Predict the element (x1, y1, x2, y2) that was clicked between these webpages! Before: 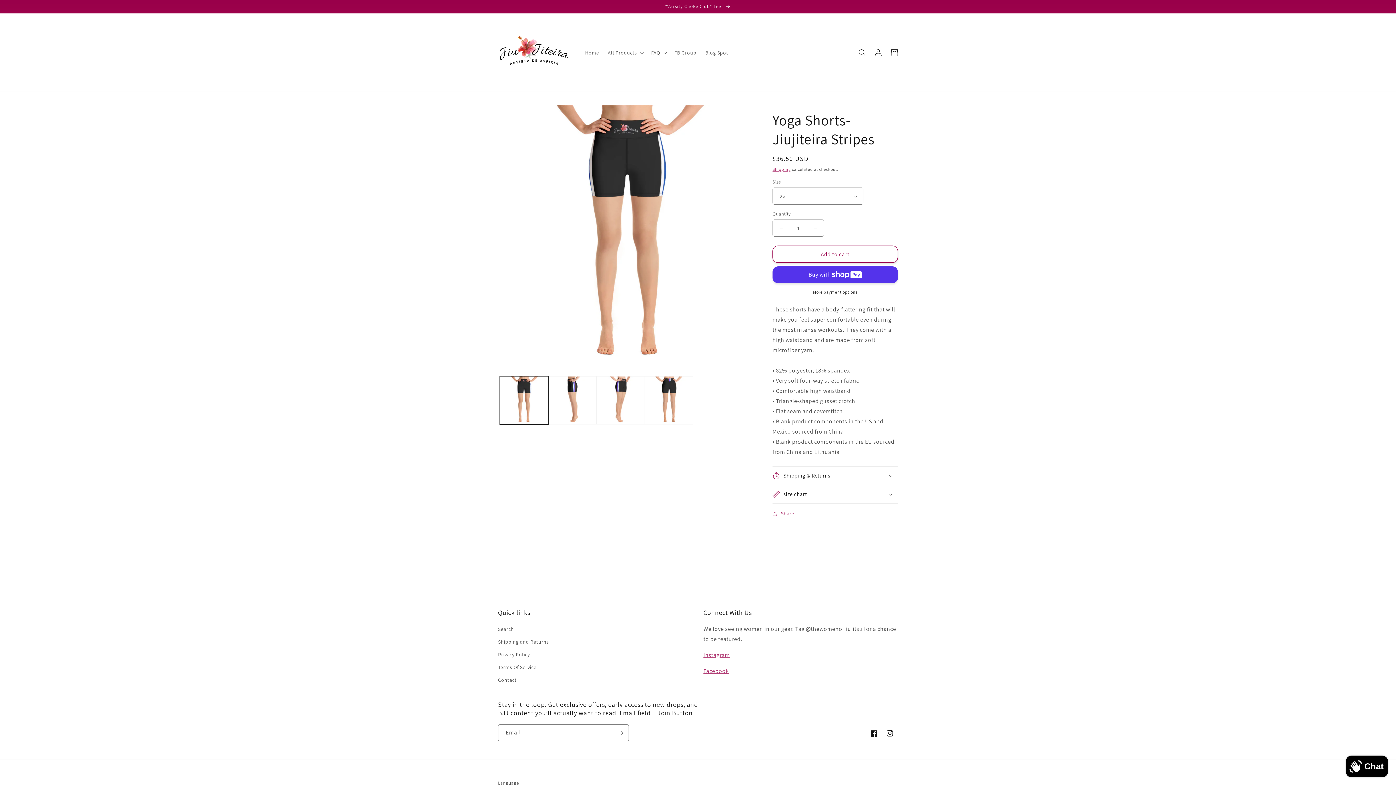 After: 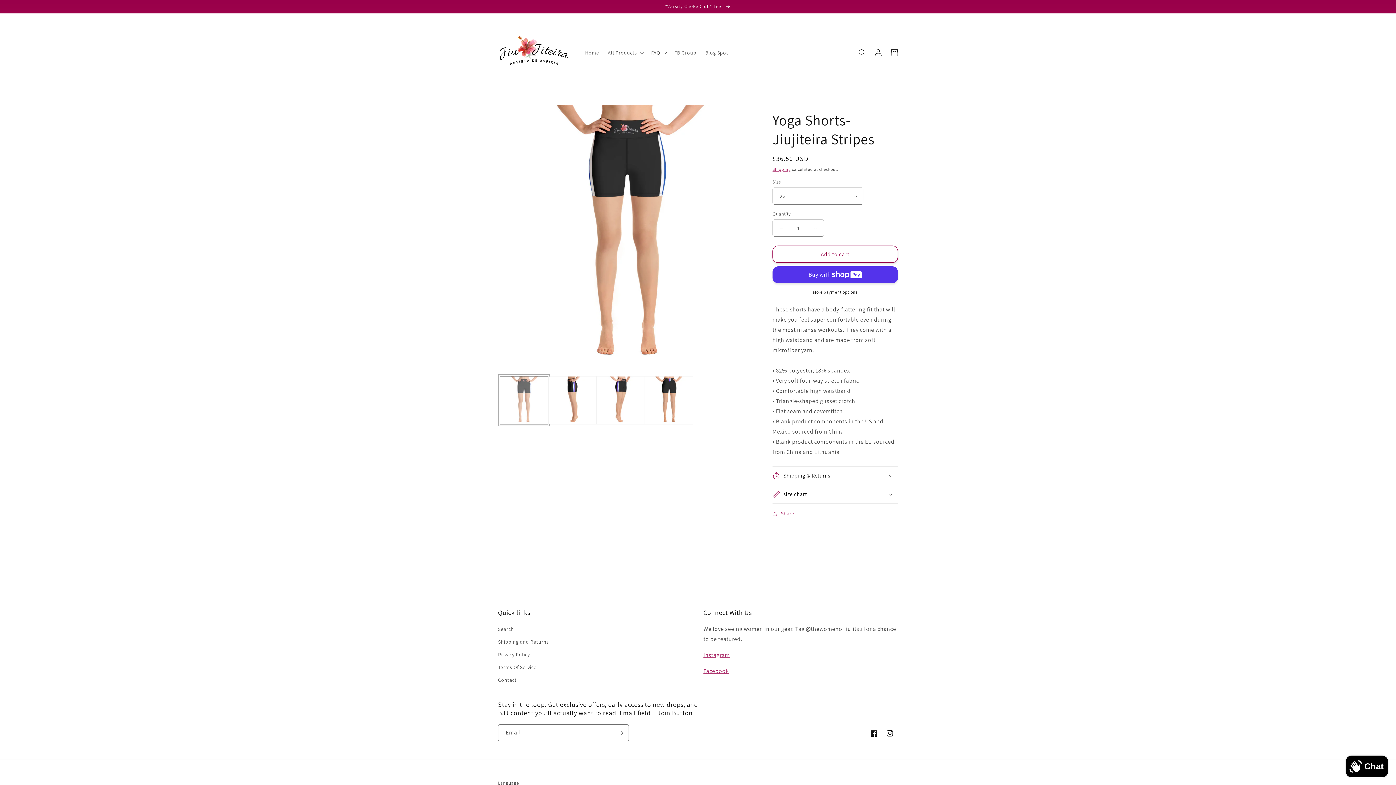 Action: bbox: (500, 376, 548, 424) label: Load image 1 in gallery view